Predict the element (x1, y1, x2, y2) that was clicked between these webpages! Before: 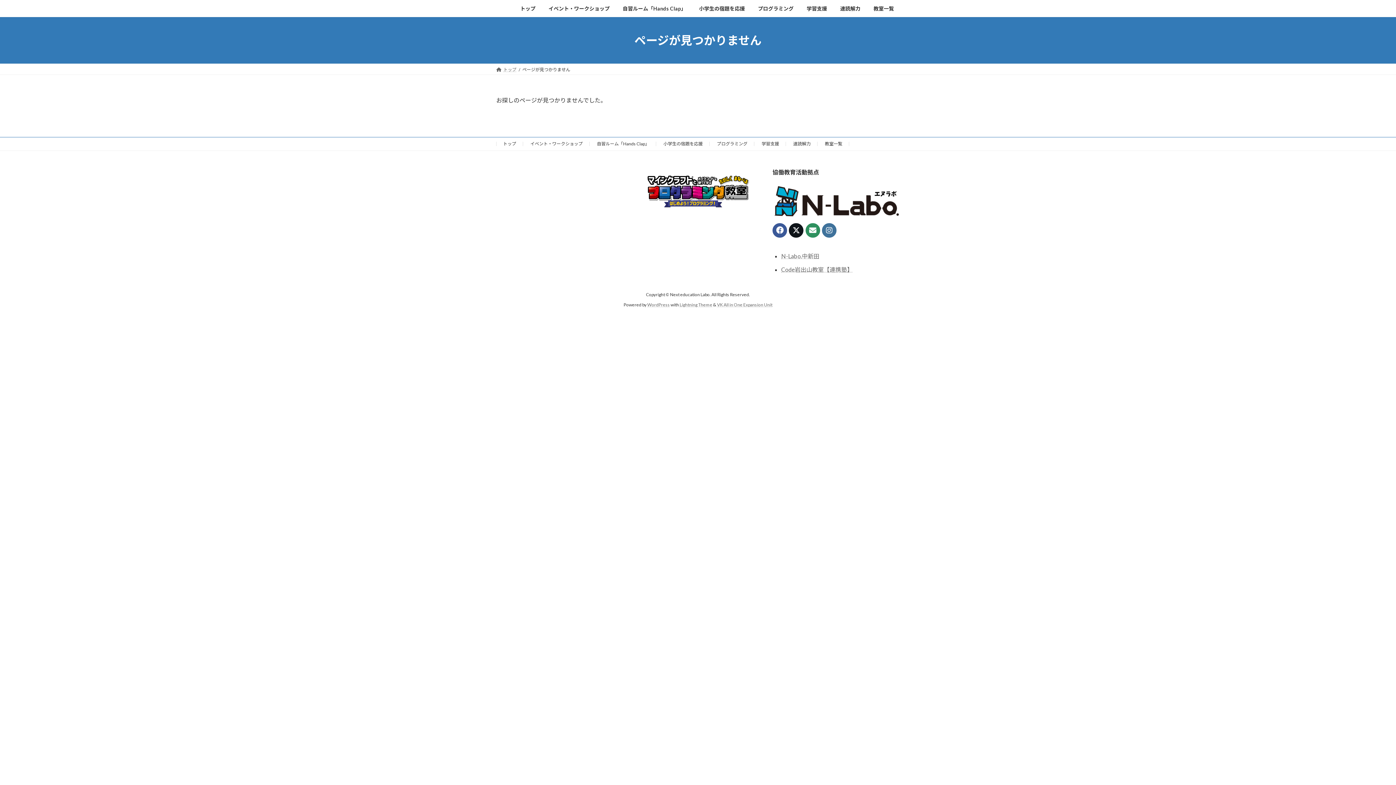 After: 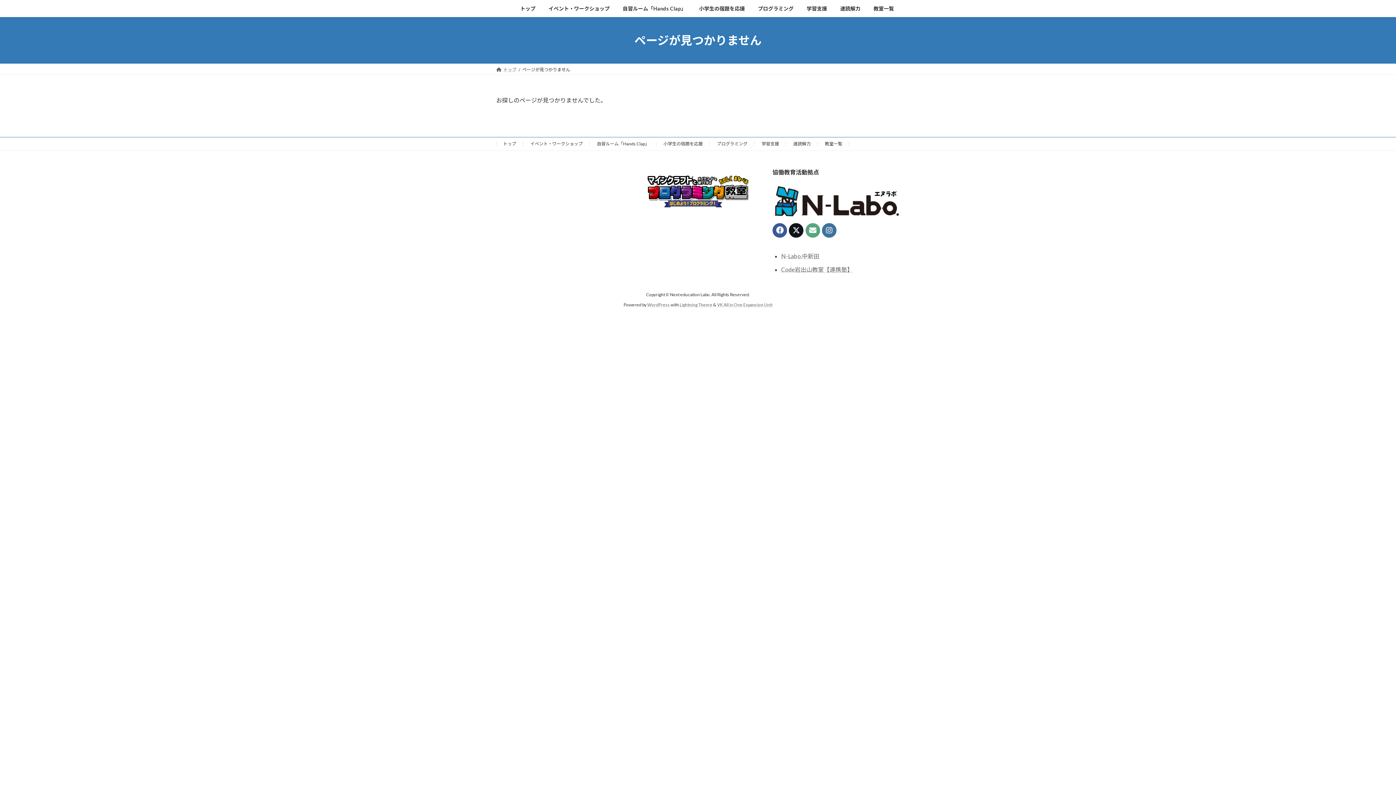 Action: bbox: (805, 223, 820, 237)